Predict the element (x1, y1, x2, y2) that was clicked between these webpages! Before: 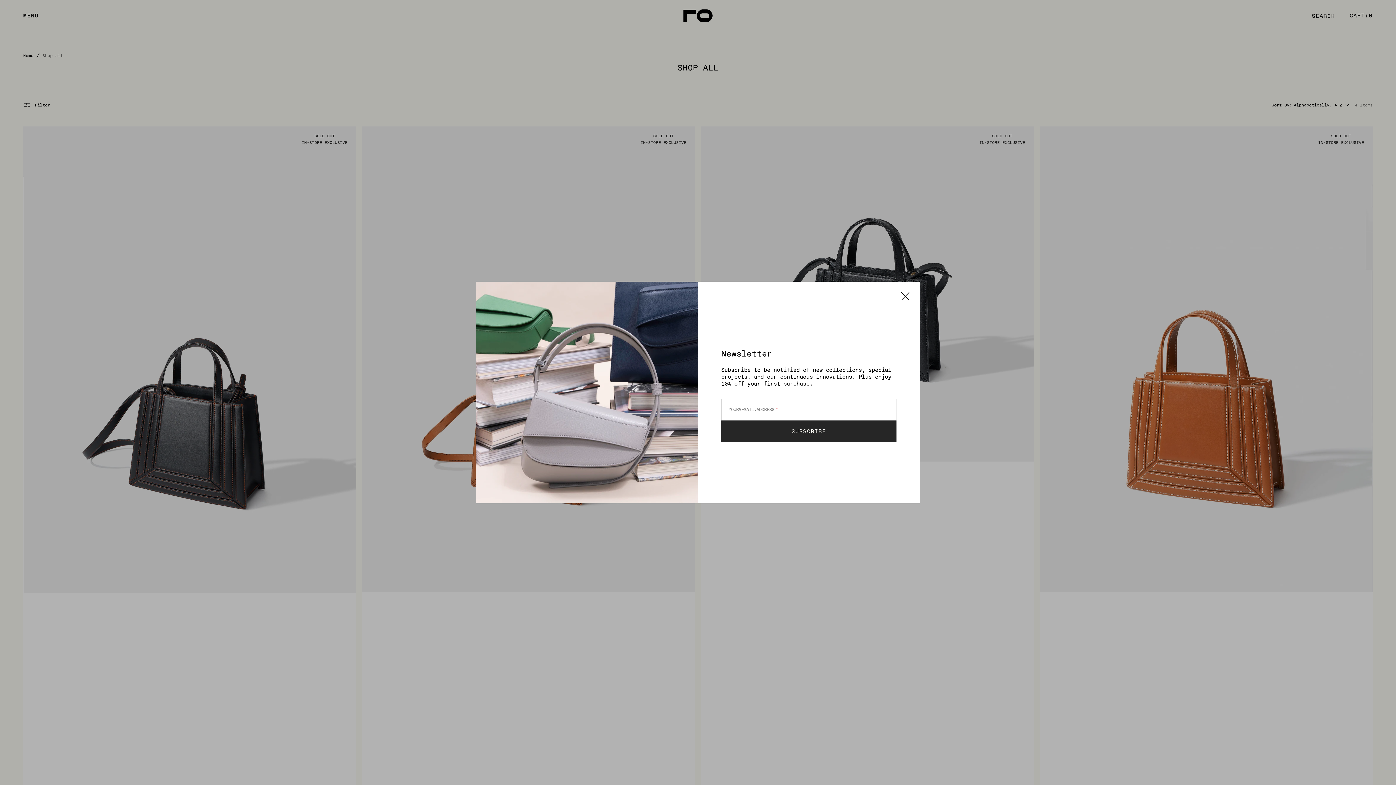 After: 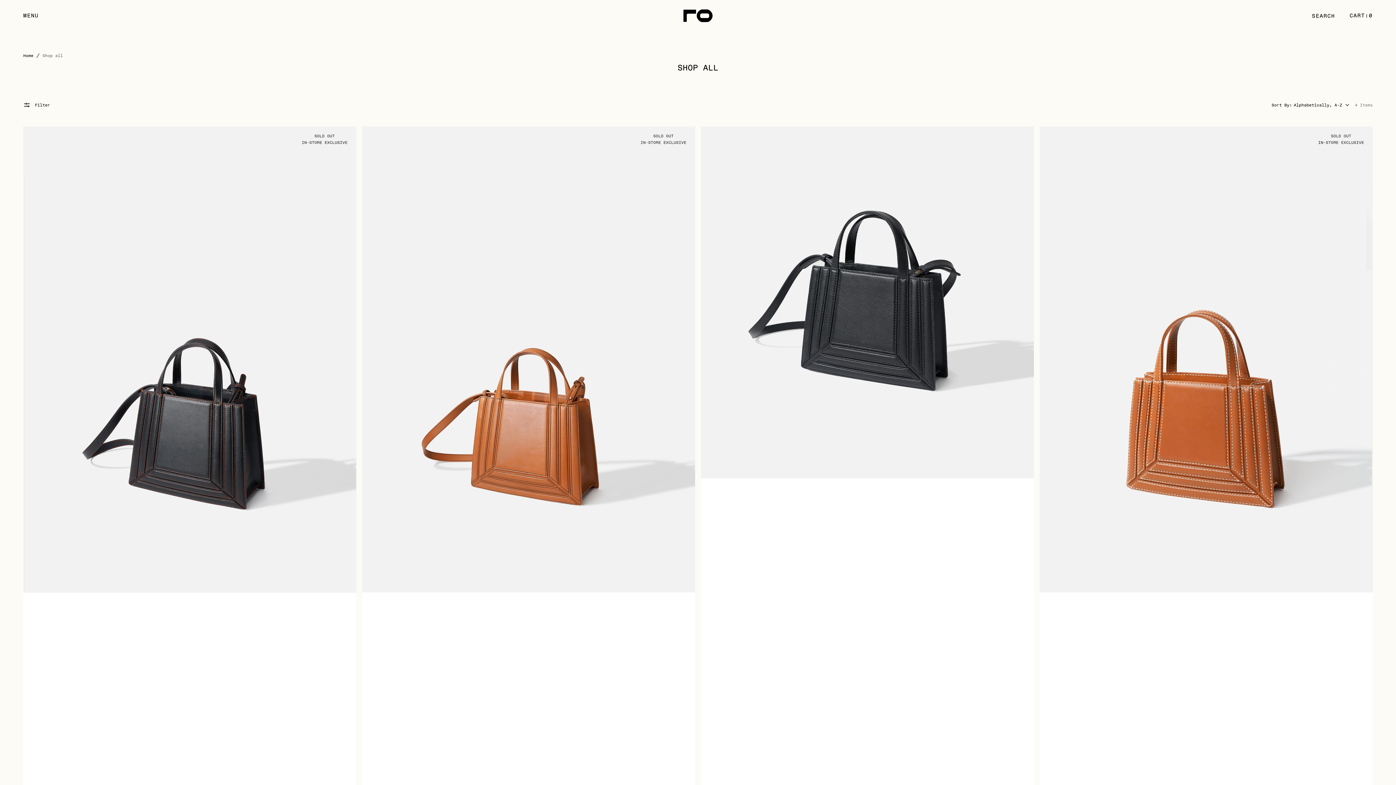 Action: label: Close bbox: (901, 292, 909, 300)